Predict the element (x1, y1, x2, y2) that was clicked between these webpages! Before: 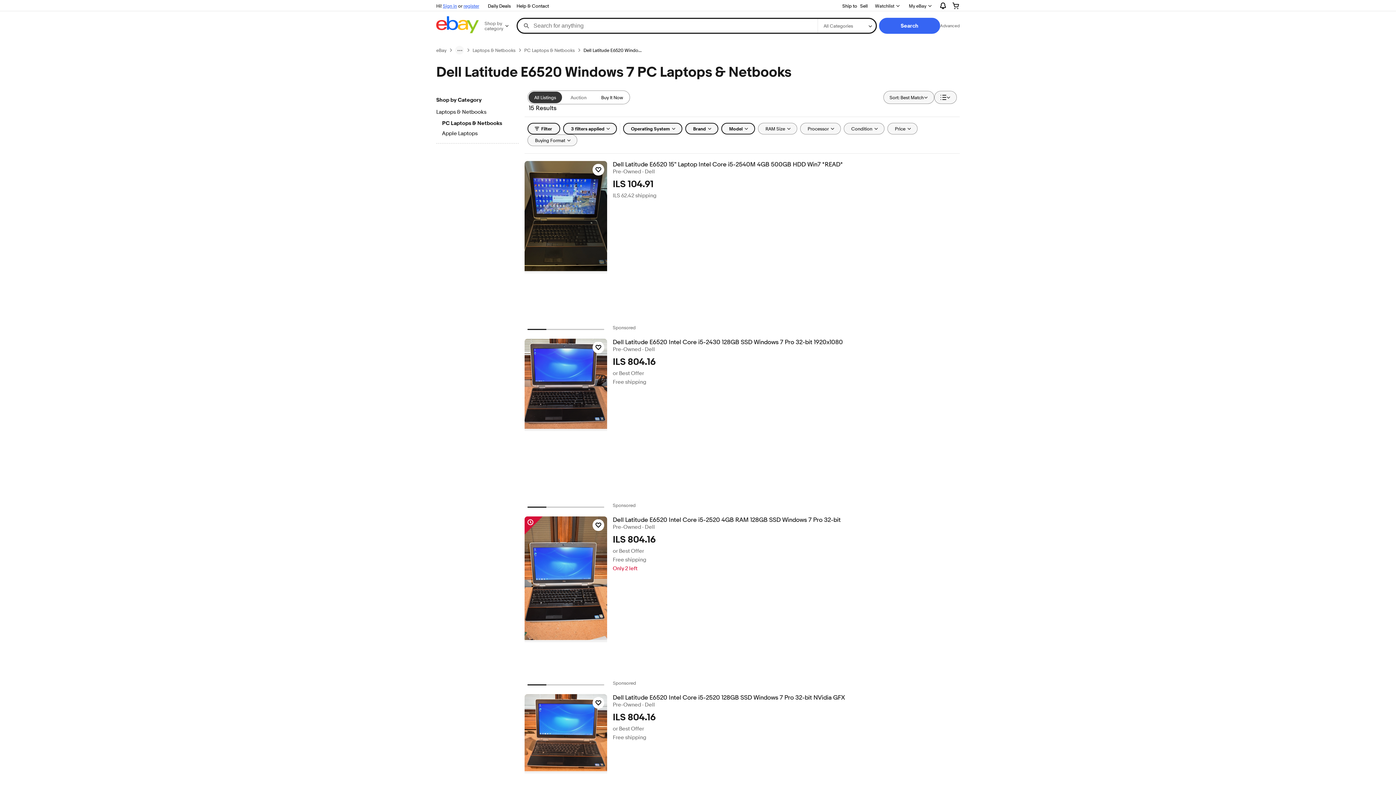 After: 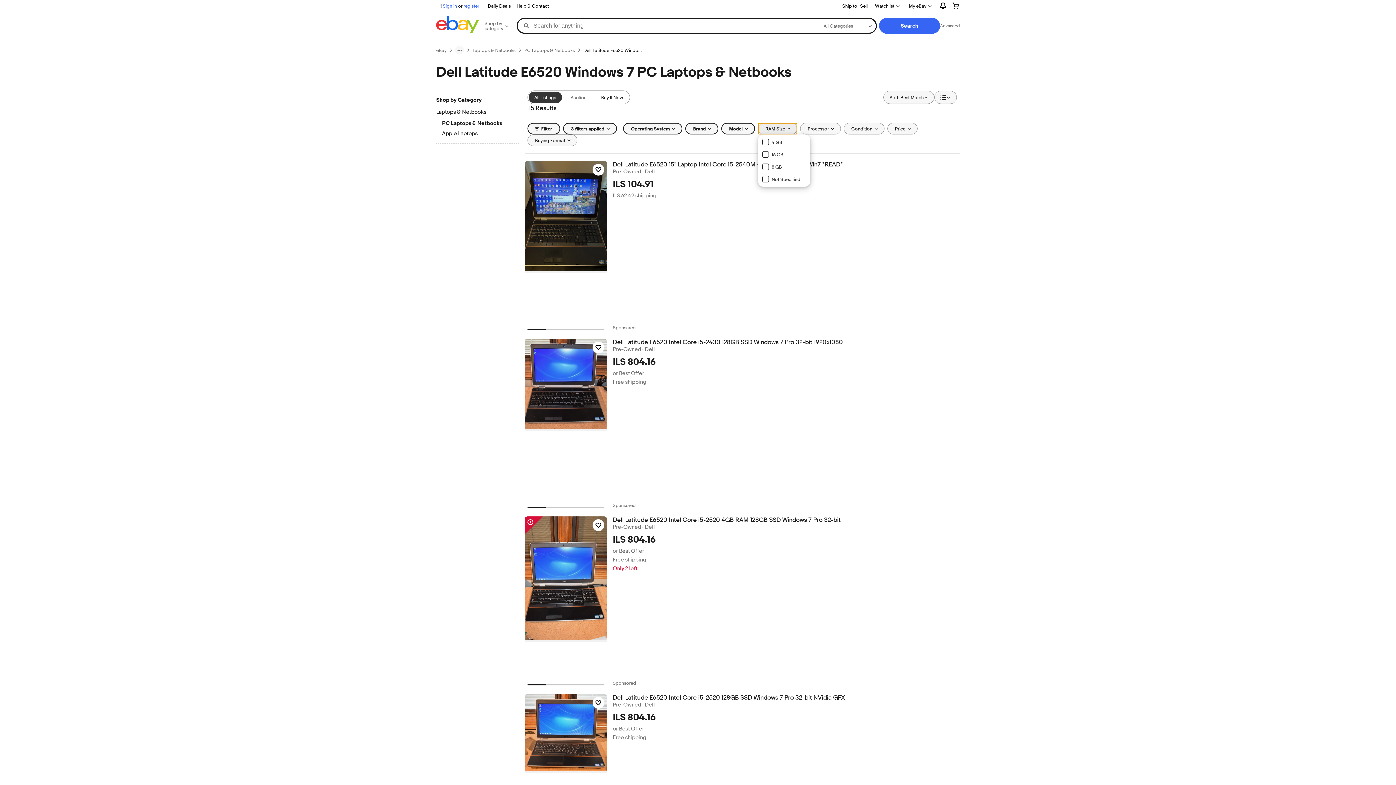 Action: label: RAM Size bbox: (758, 122, 797, 134)